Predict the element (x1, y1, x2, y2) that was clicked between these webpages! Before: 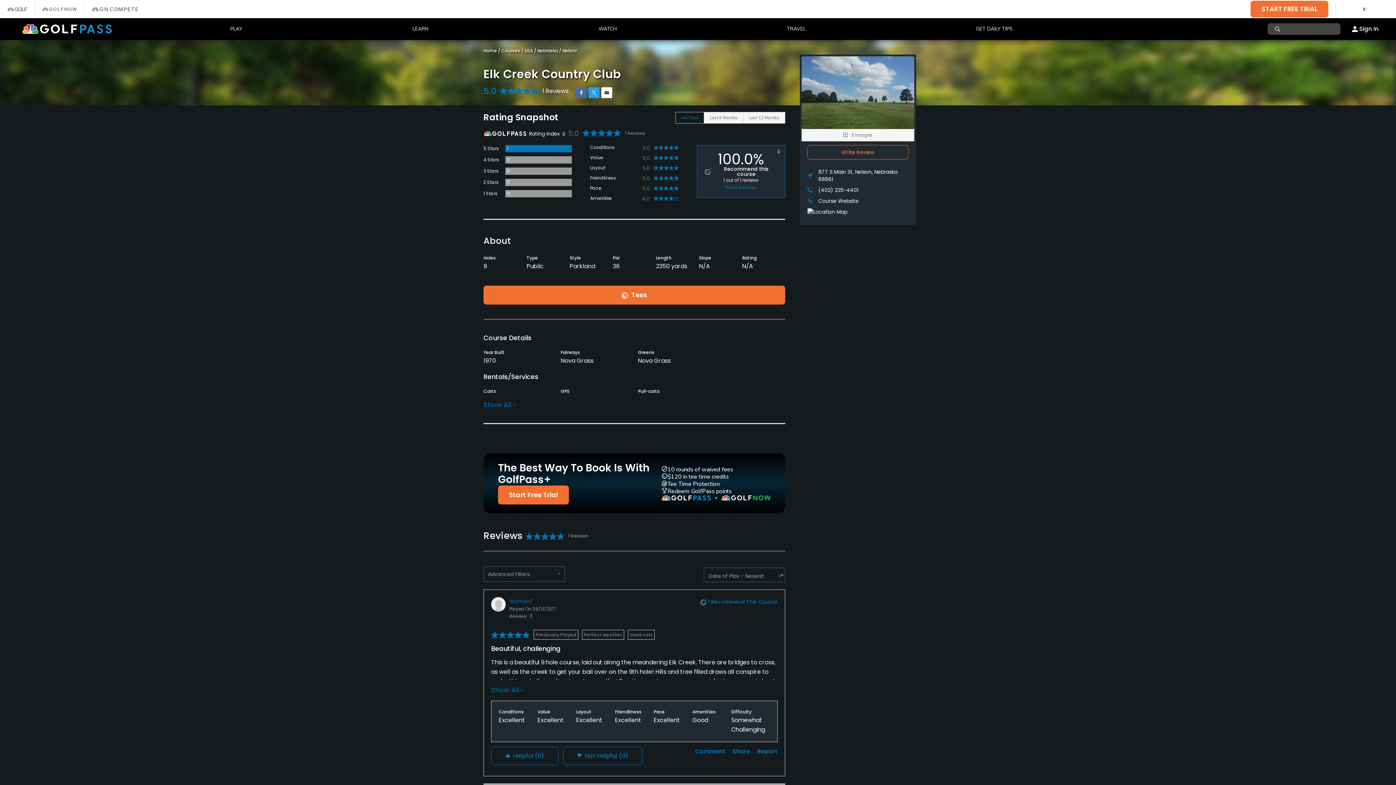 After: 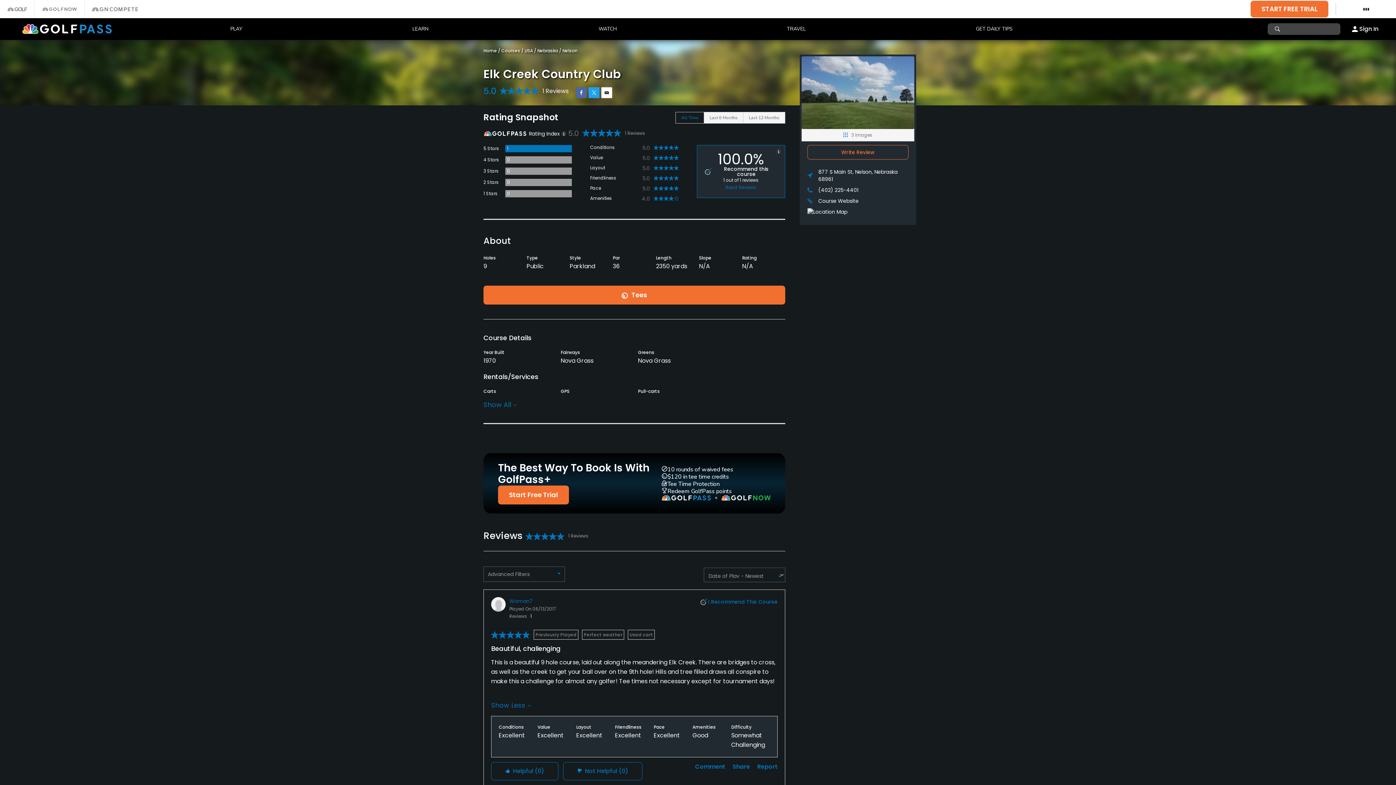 Action: bbox: (491, 687, 777, 693) label: Show All